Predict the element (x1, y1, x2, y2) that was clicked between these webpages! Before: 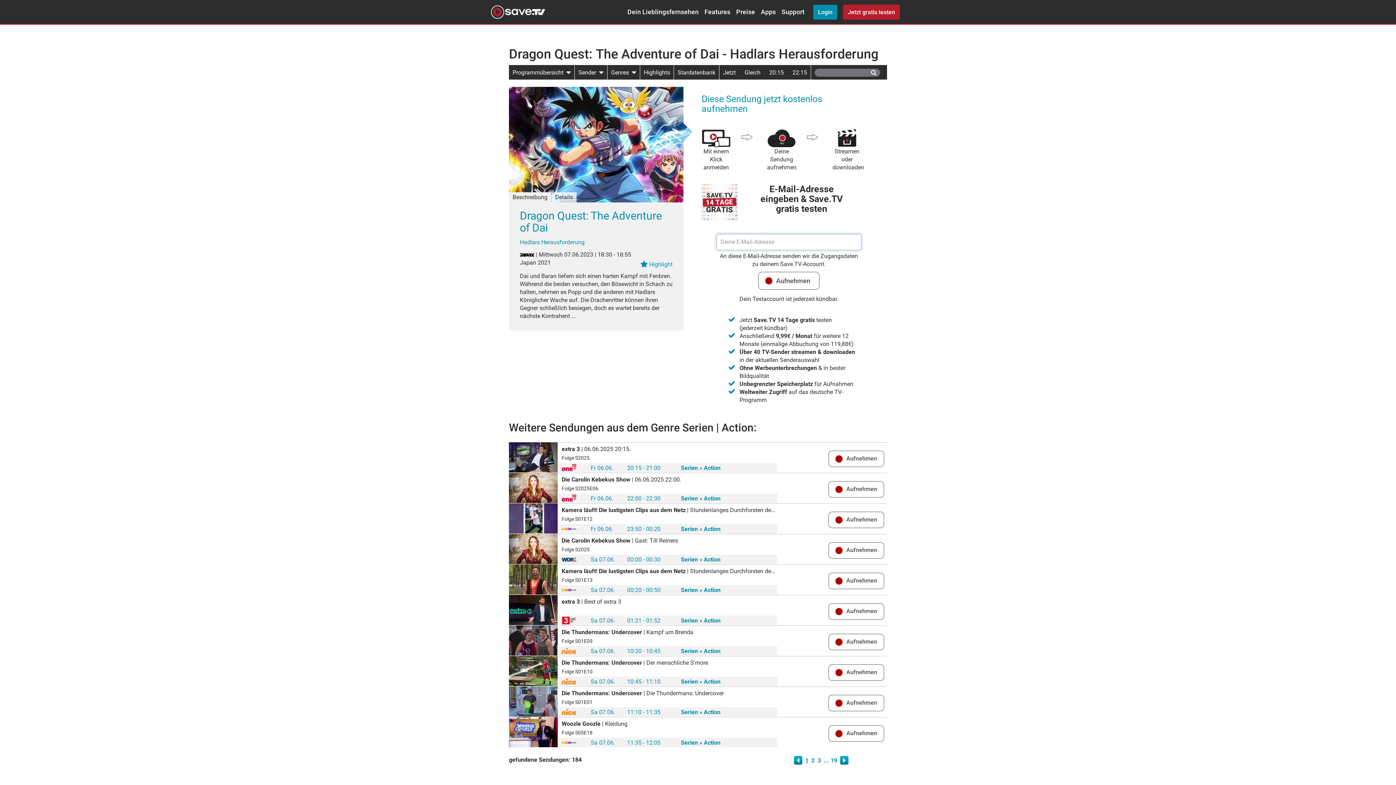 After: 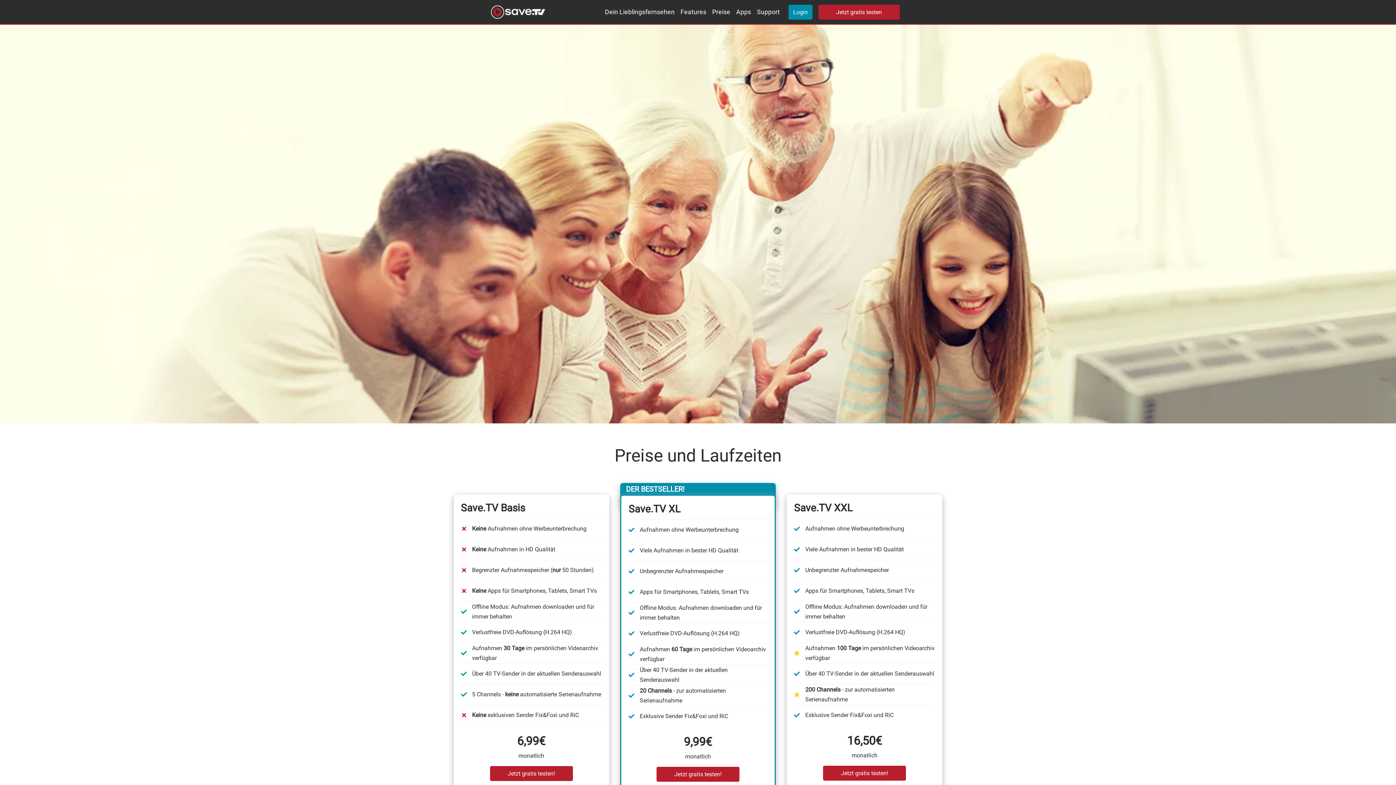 Action: bbox: (733, 3, 758, 20) label: Preise